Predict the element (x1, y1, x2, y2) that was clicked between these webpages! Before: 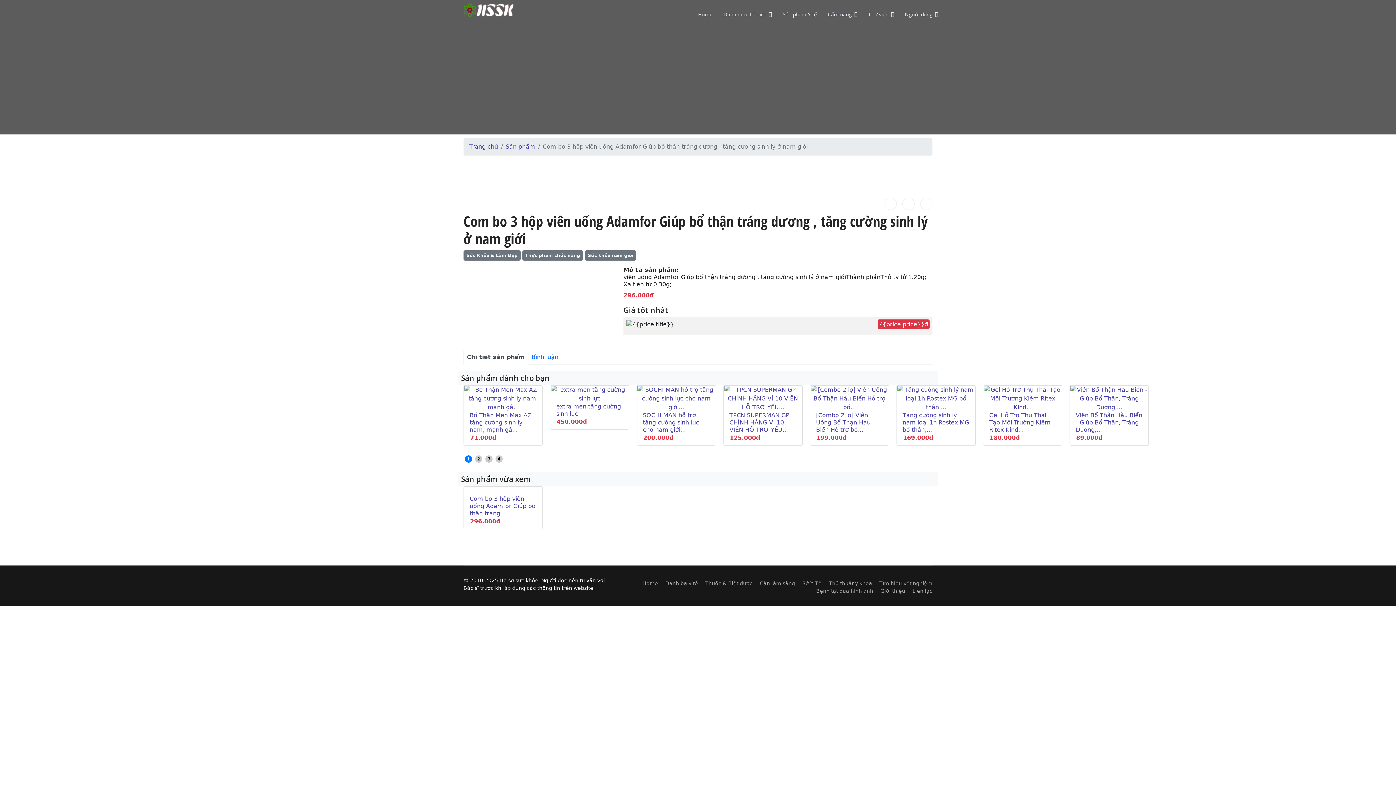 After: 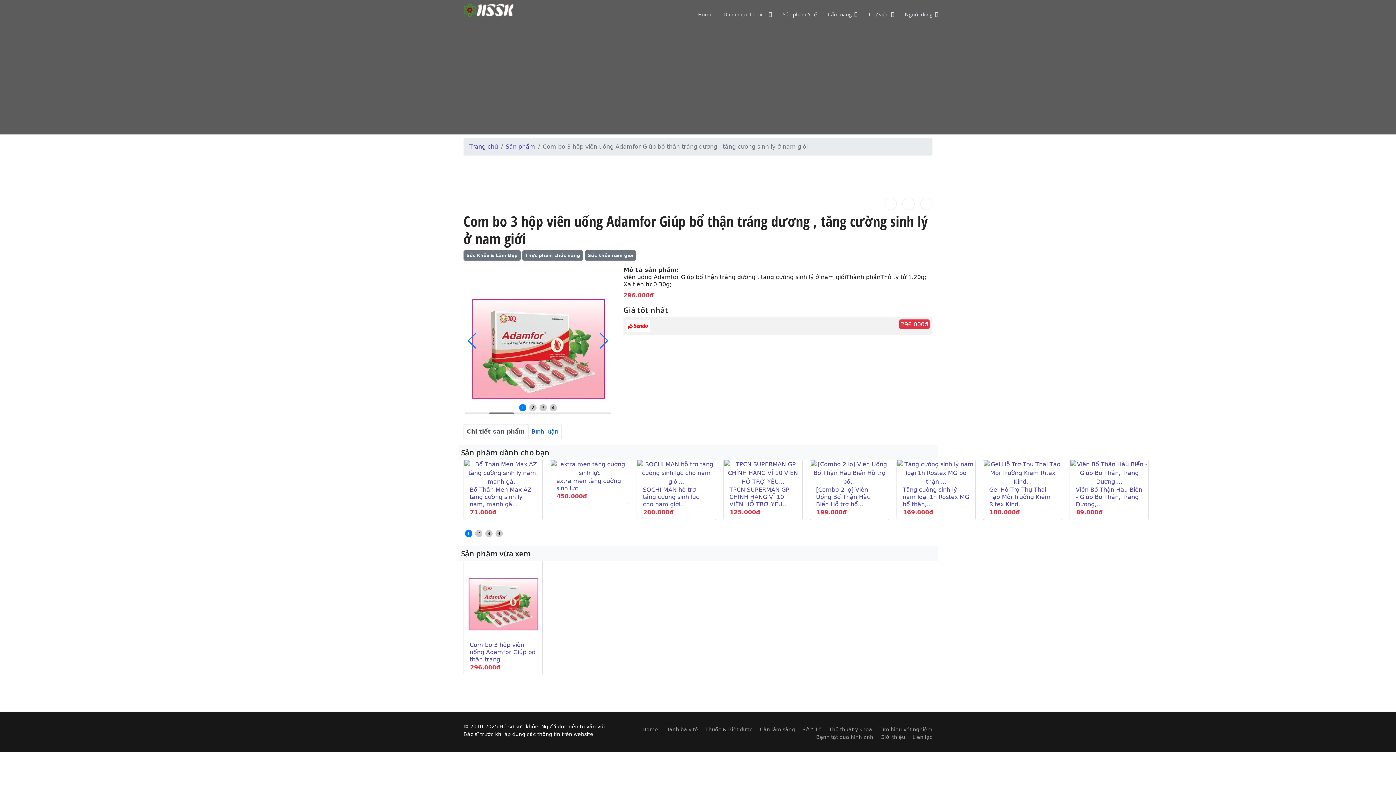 Action: label: Bình luận bbox: (528, 349, 561, 365)